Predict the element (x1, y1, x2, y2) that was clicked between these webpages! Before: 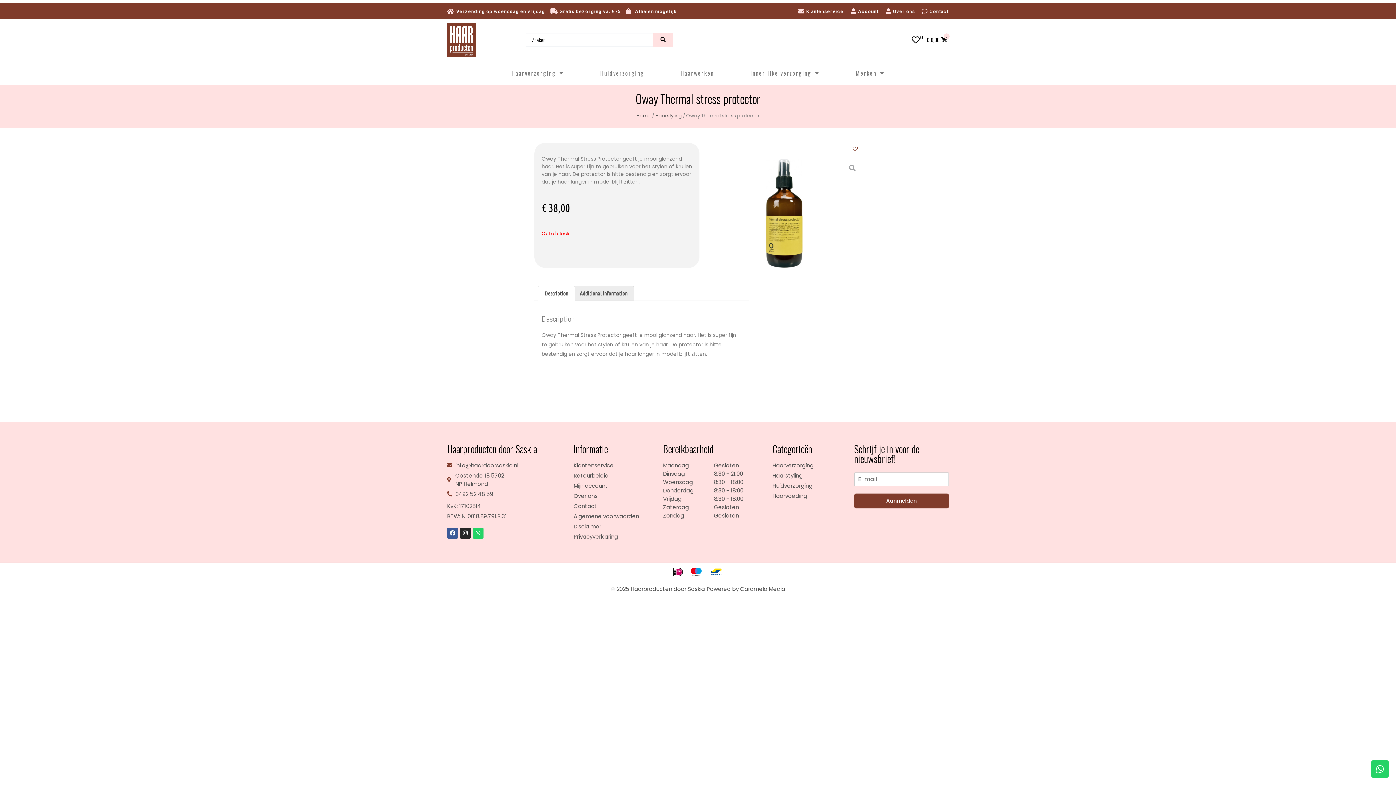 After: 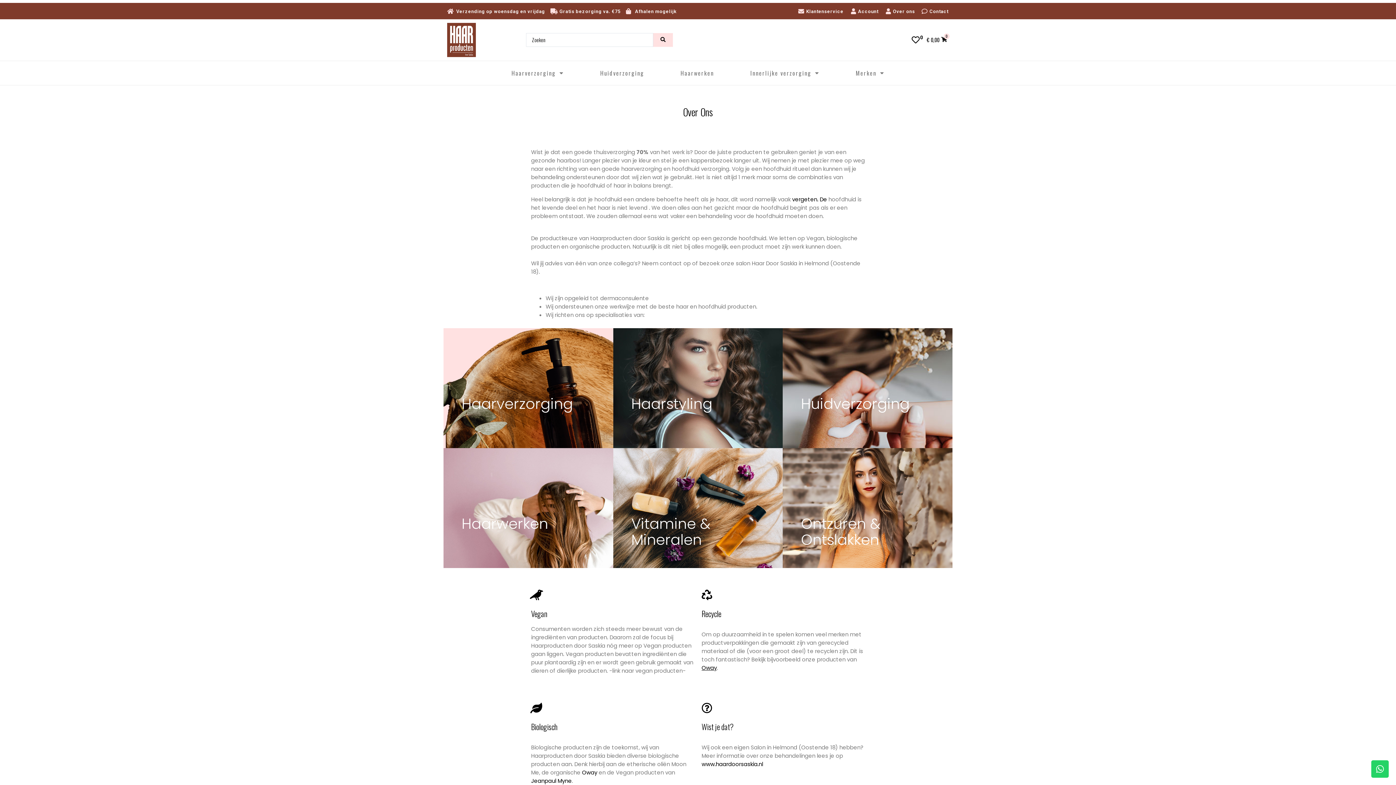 Action: label: Over ons bbox: (884, 8, 915, 14)